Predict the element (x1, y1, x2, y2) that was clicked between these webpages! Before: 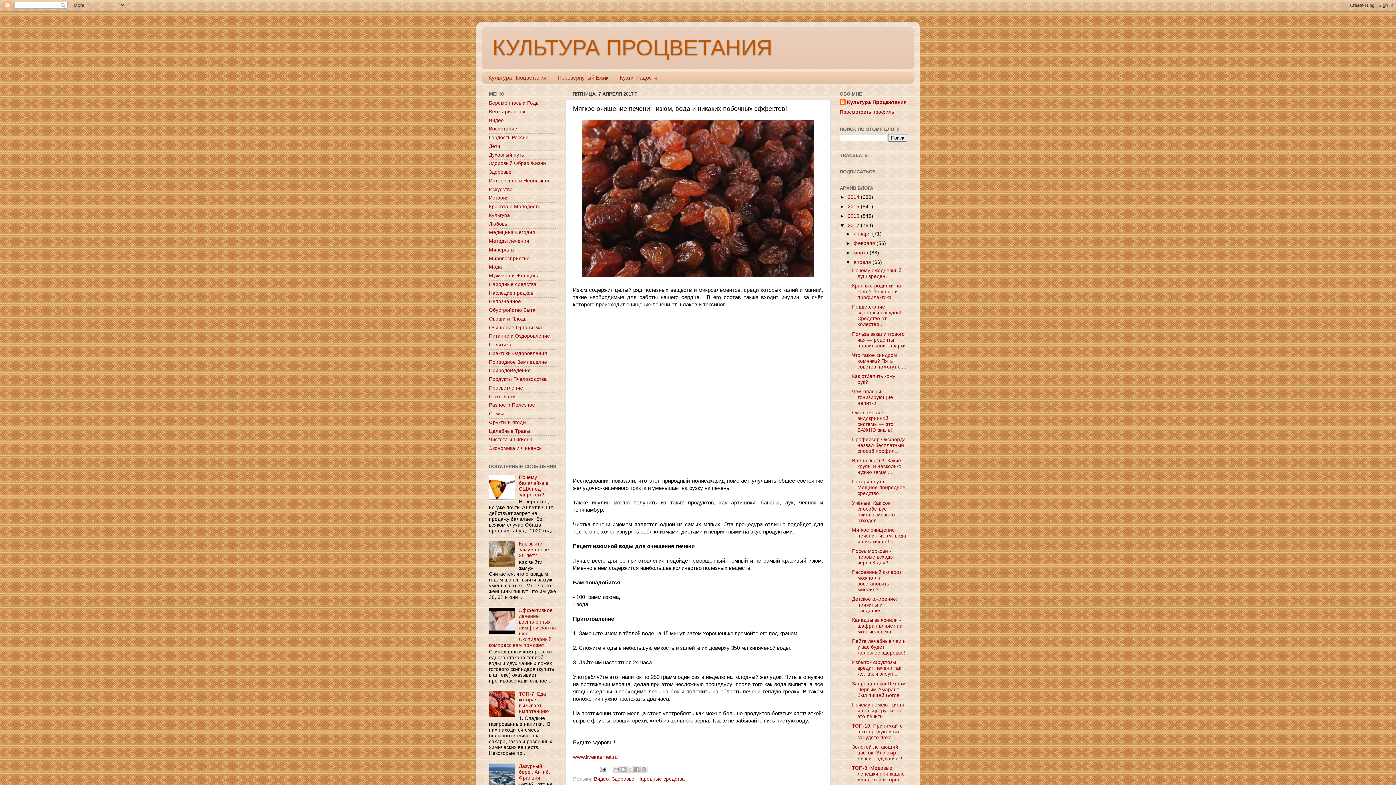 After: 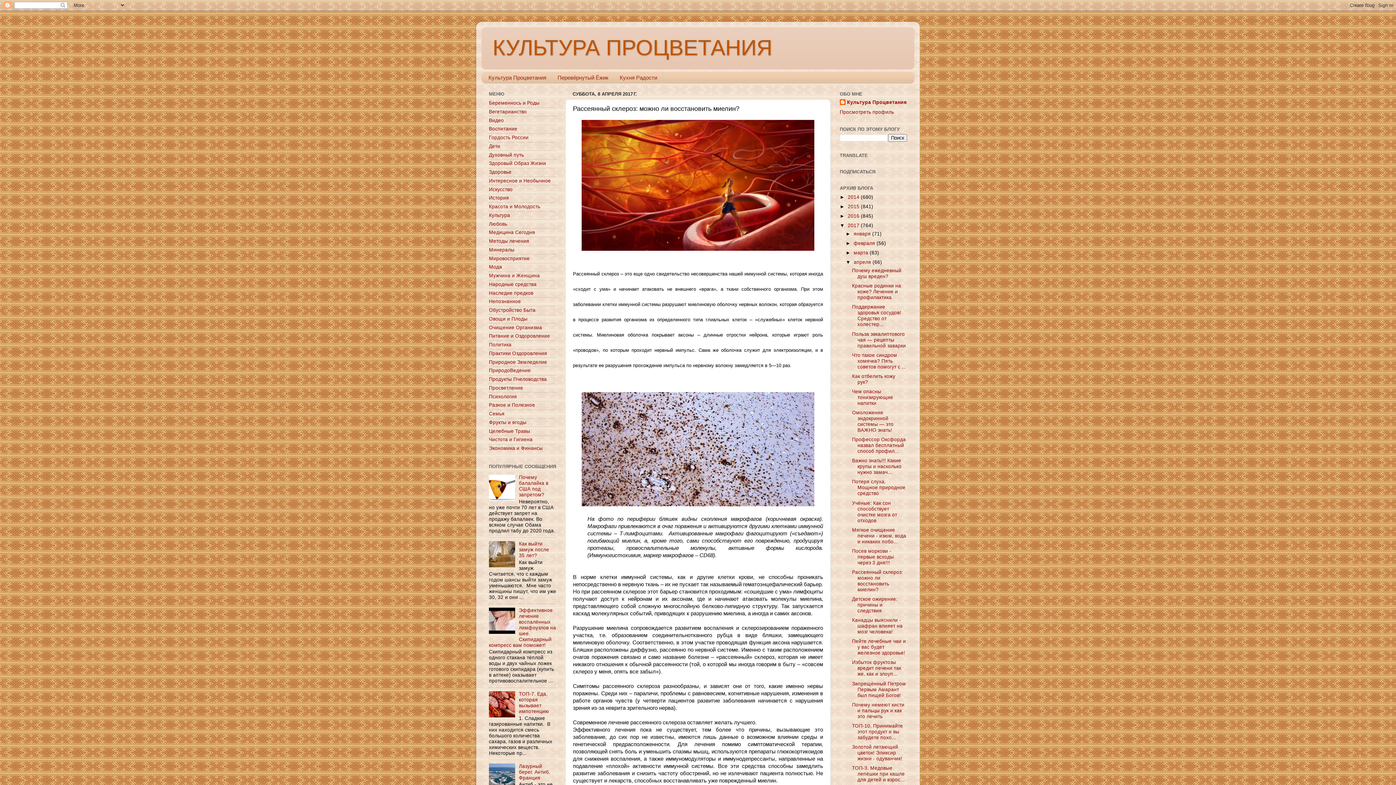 Action: bbox: (852, 569, 903, 592) label: Рассеянный склероз: можно ли восстановить миелин?